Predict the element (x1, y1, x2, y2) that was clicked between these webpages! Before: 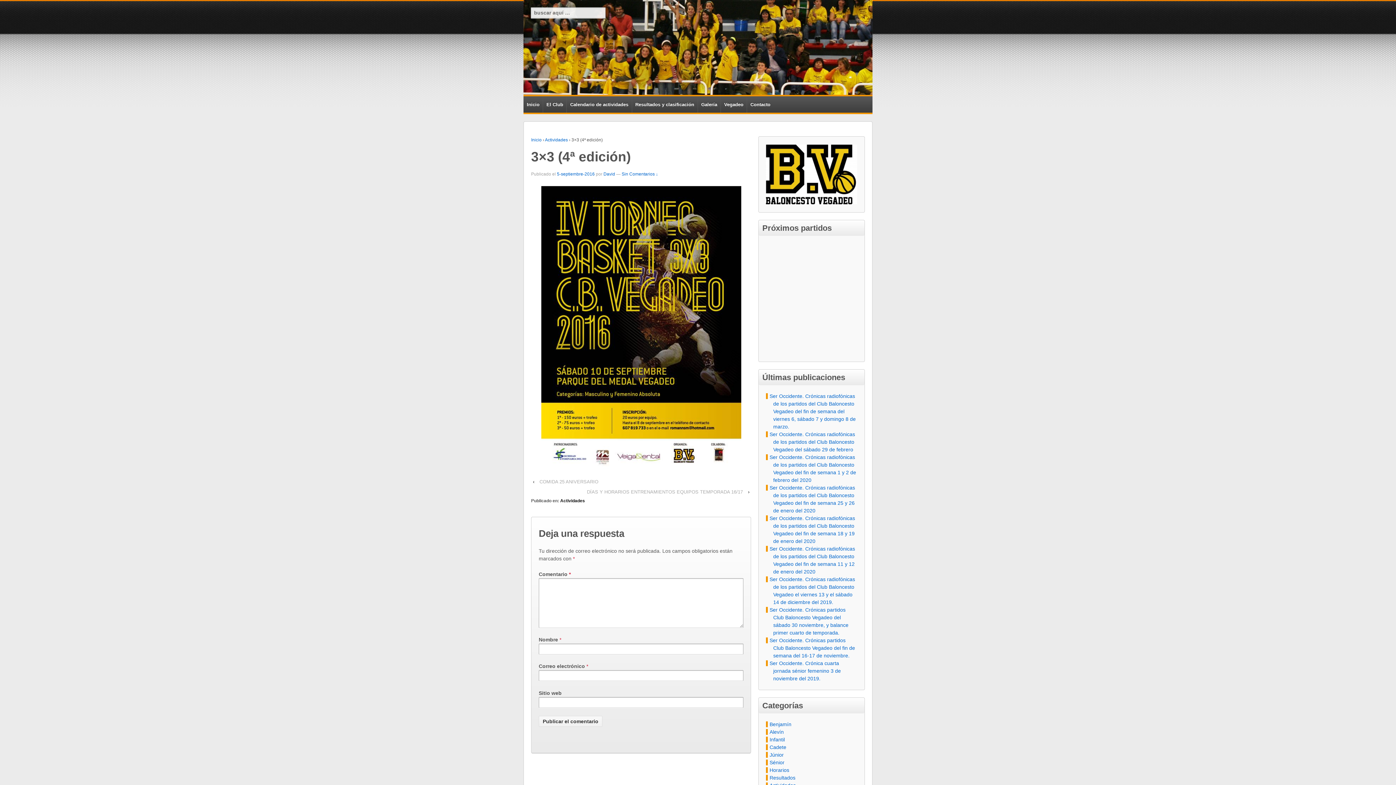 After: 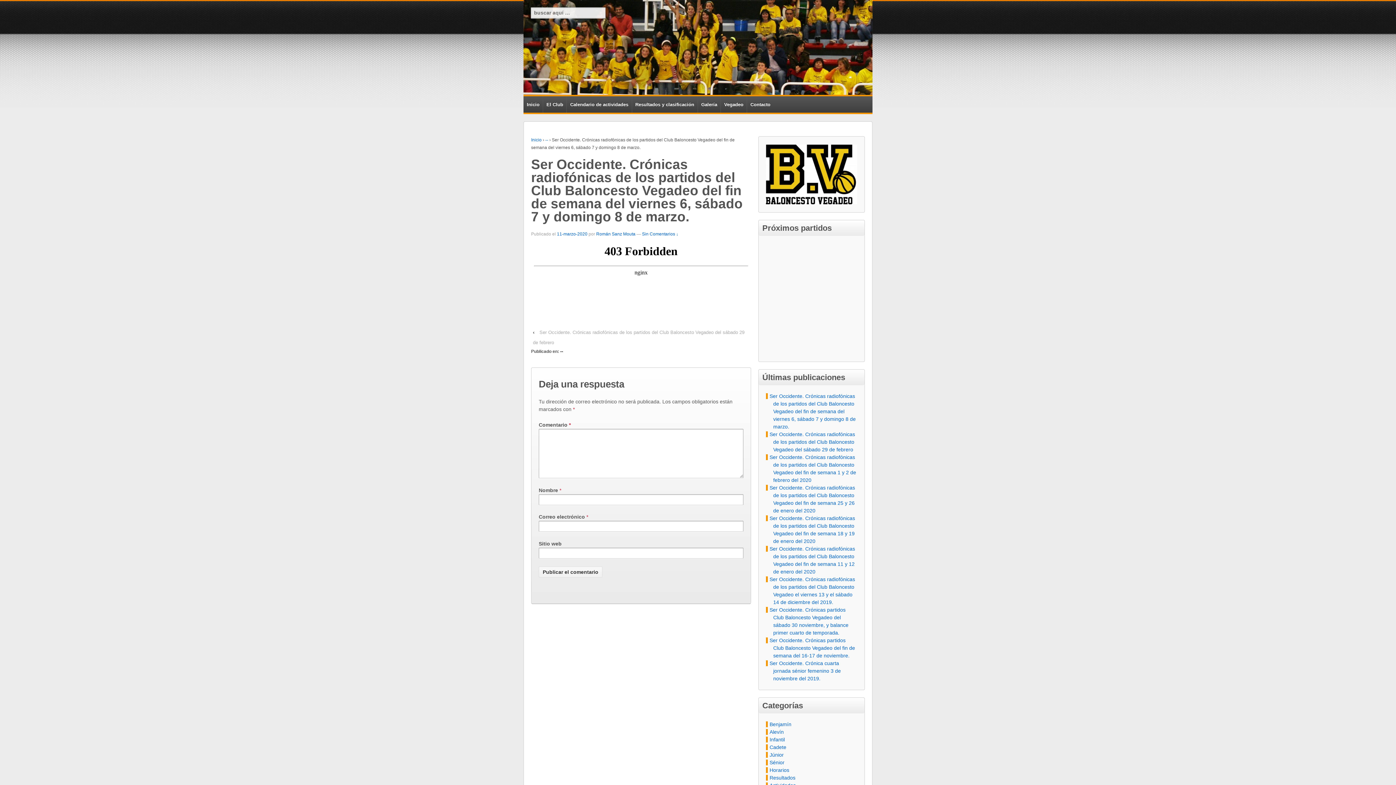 Action: bbox: (766, 393, 856, 429) label: Ser Occidente. Crónicas radiofónicas de los partidos del Club Baloncesto Vegadeo del fin de semana del viernes 6, sábado 7 y domingo 8 de marzo.